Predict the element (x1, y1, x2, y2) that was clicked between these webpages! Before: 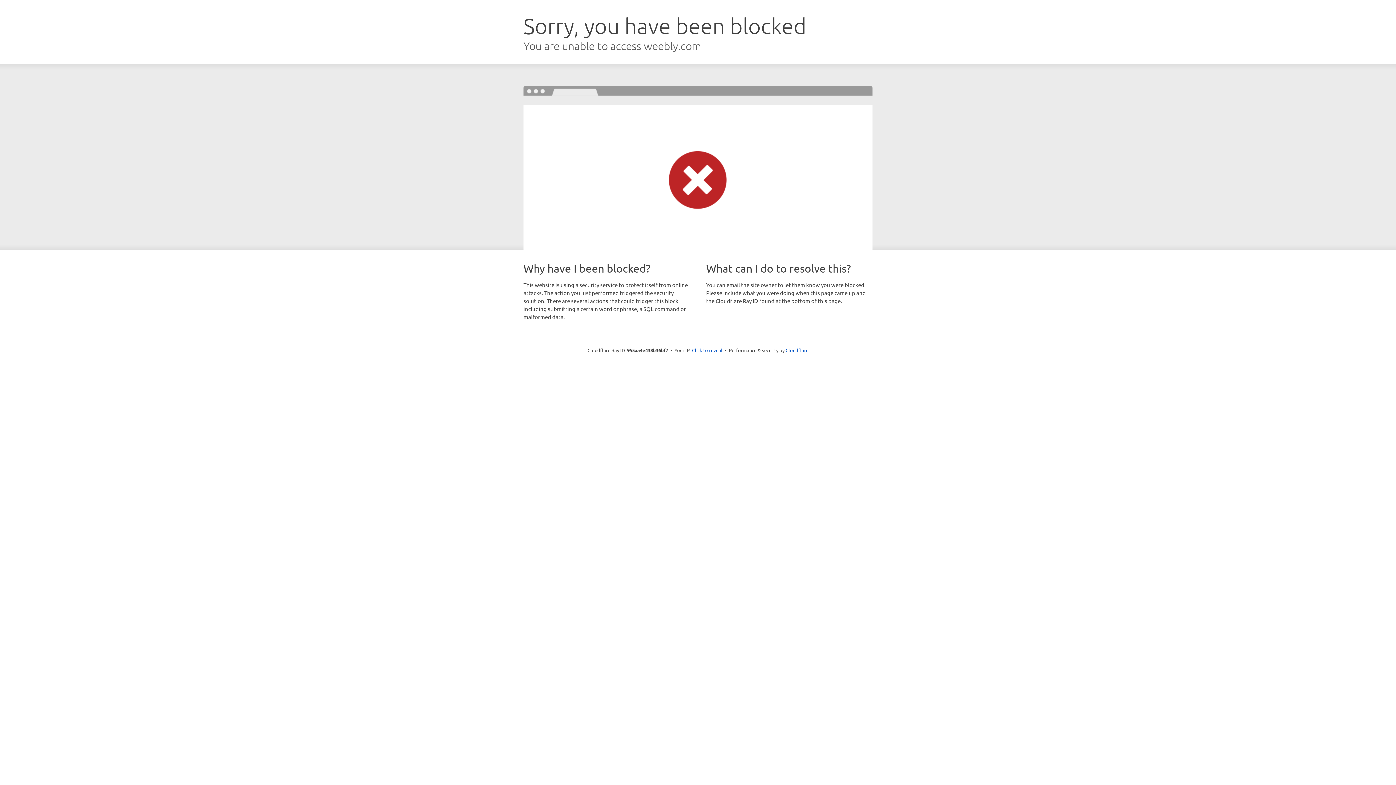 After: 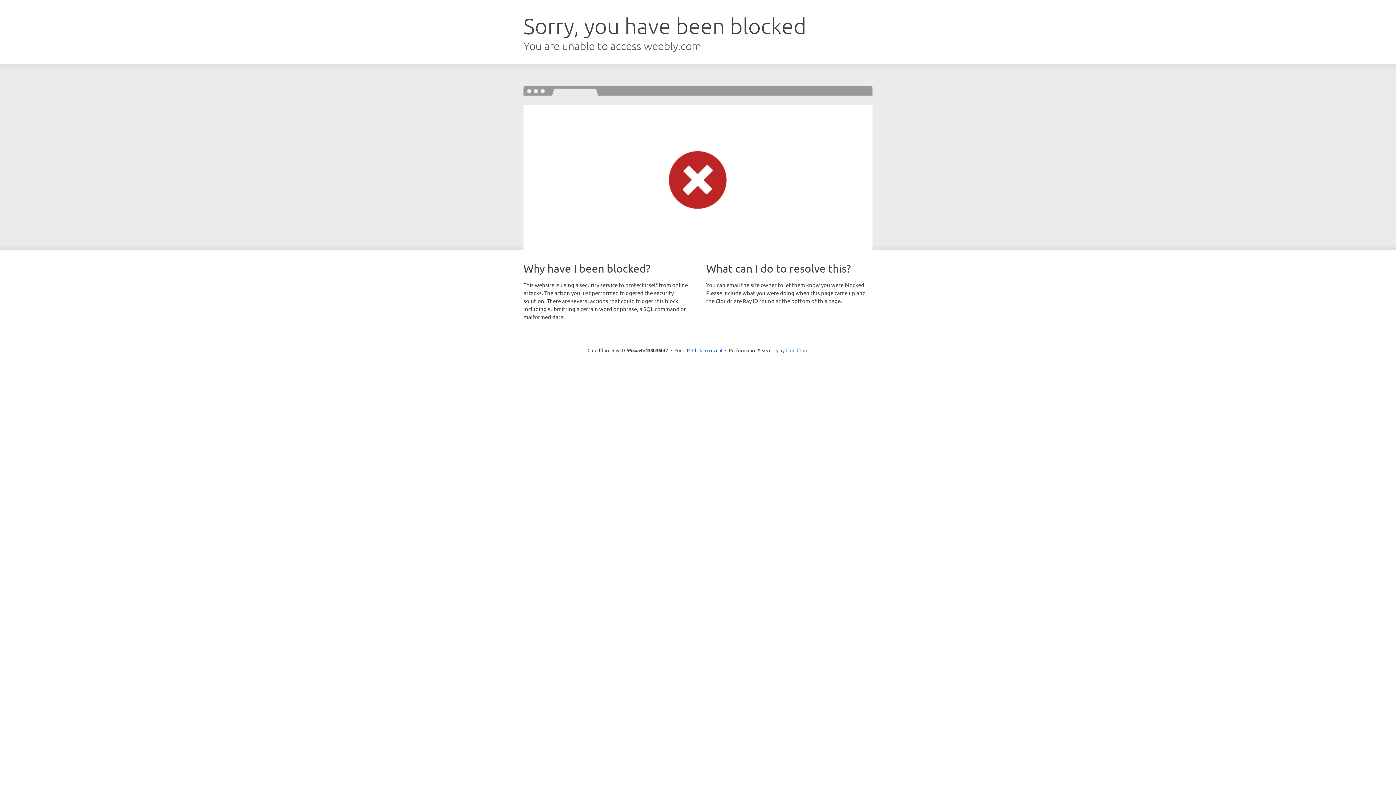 Action: label: Cloudflare bbox: (785, 347, 808, 353)